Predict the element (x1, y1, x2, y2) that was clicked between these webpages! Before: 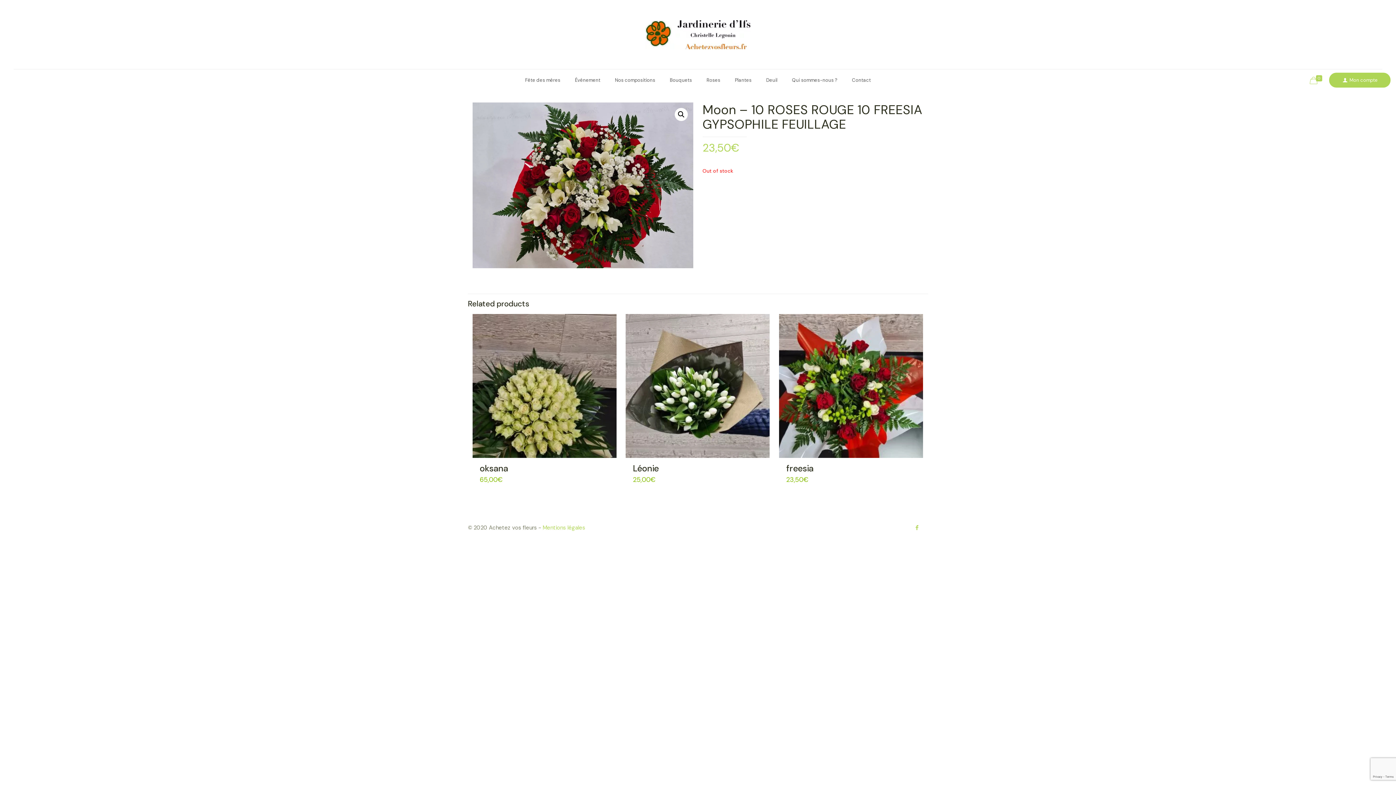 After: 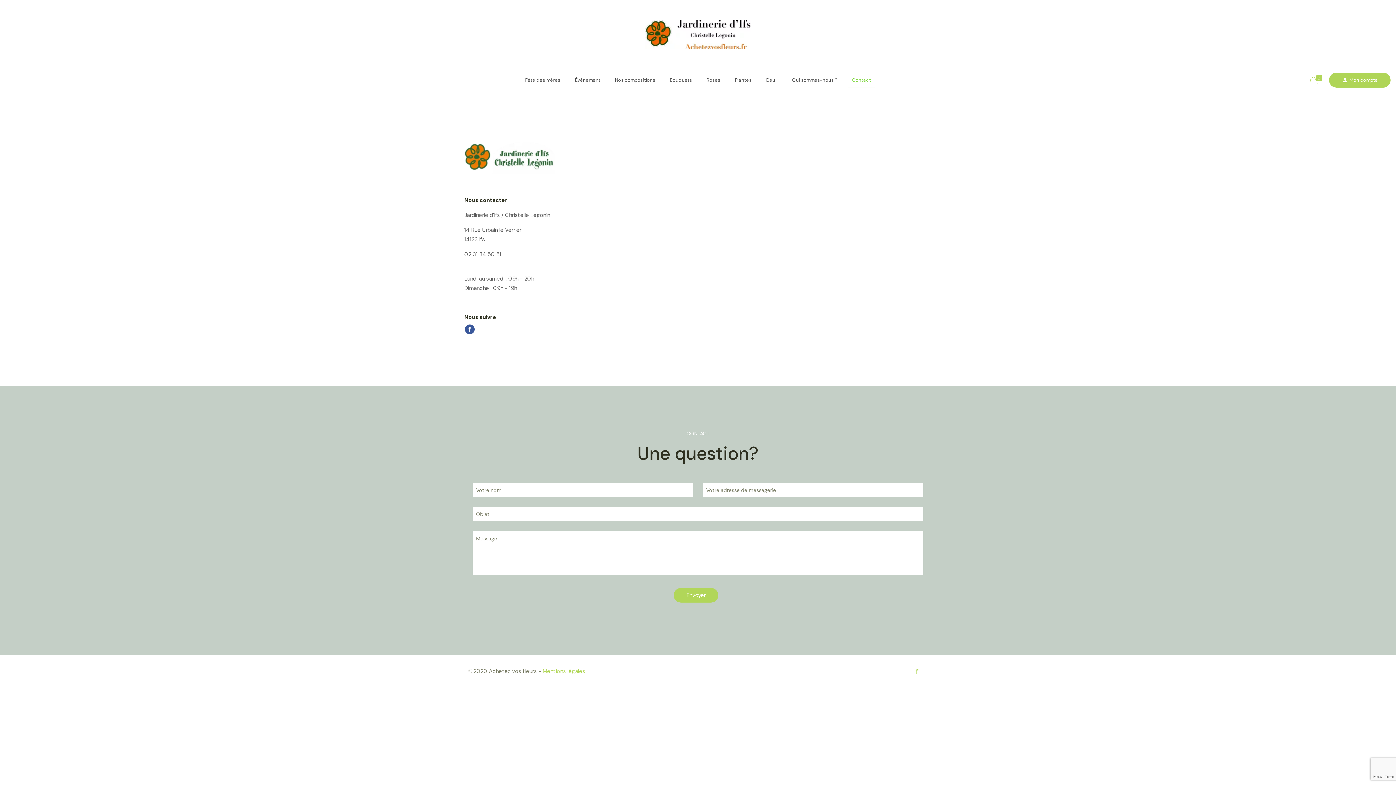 Action: bbox: (844, 69, 878, 91) label: Contact